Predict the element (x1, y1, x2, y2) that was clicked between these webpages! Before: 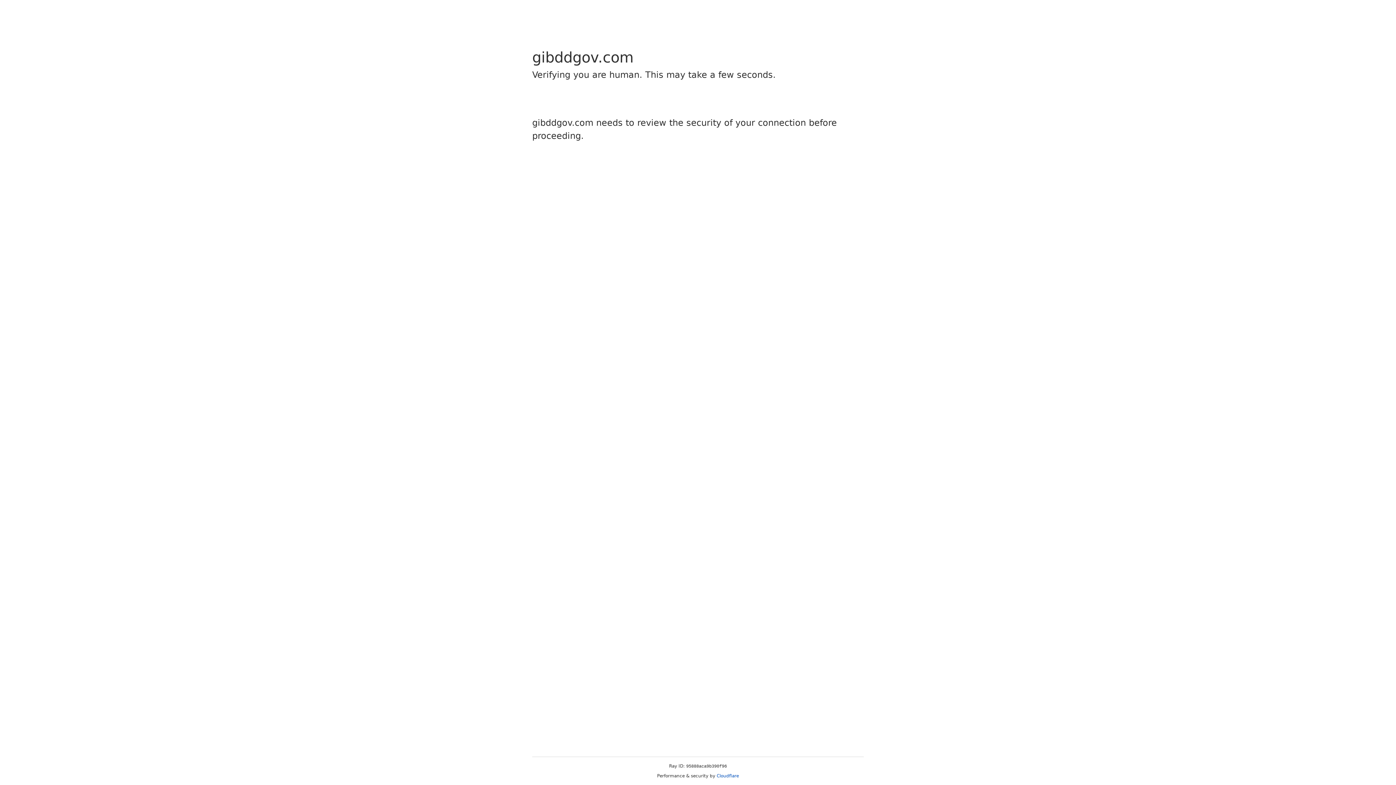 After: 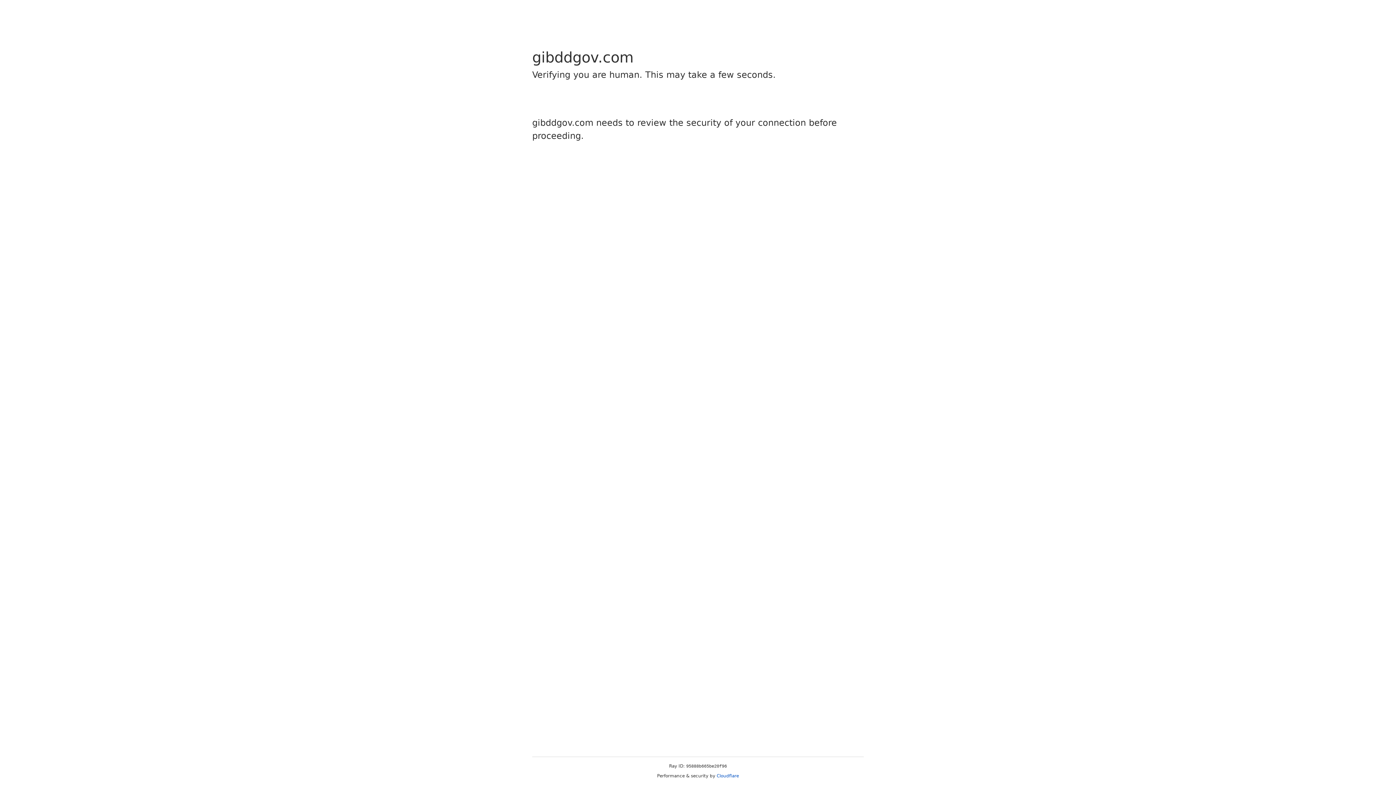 Action: label: Cloudflare bbox: (716, 773, 739, 778)